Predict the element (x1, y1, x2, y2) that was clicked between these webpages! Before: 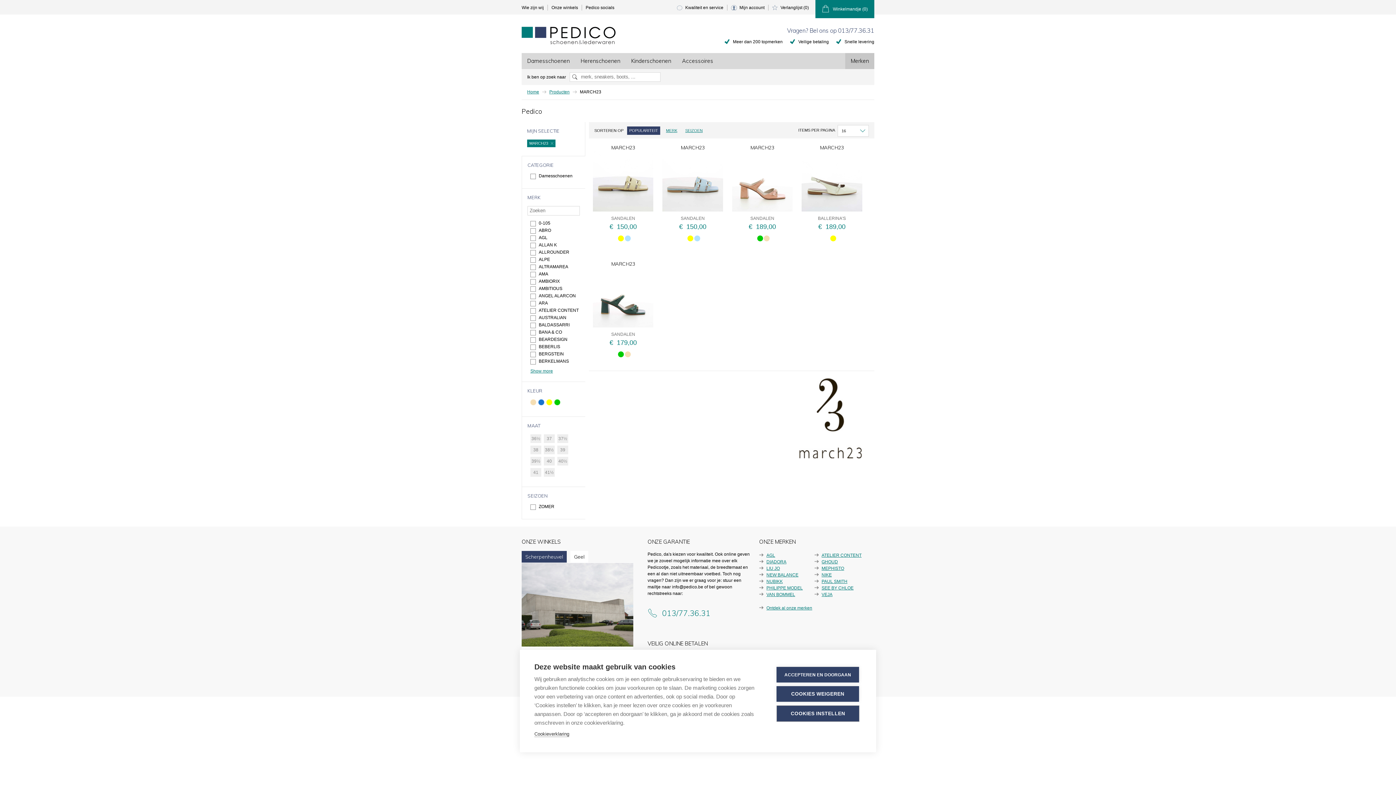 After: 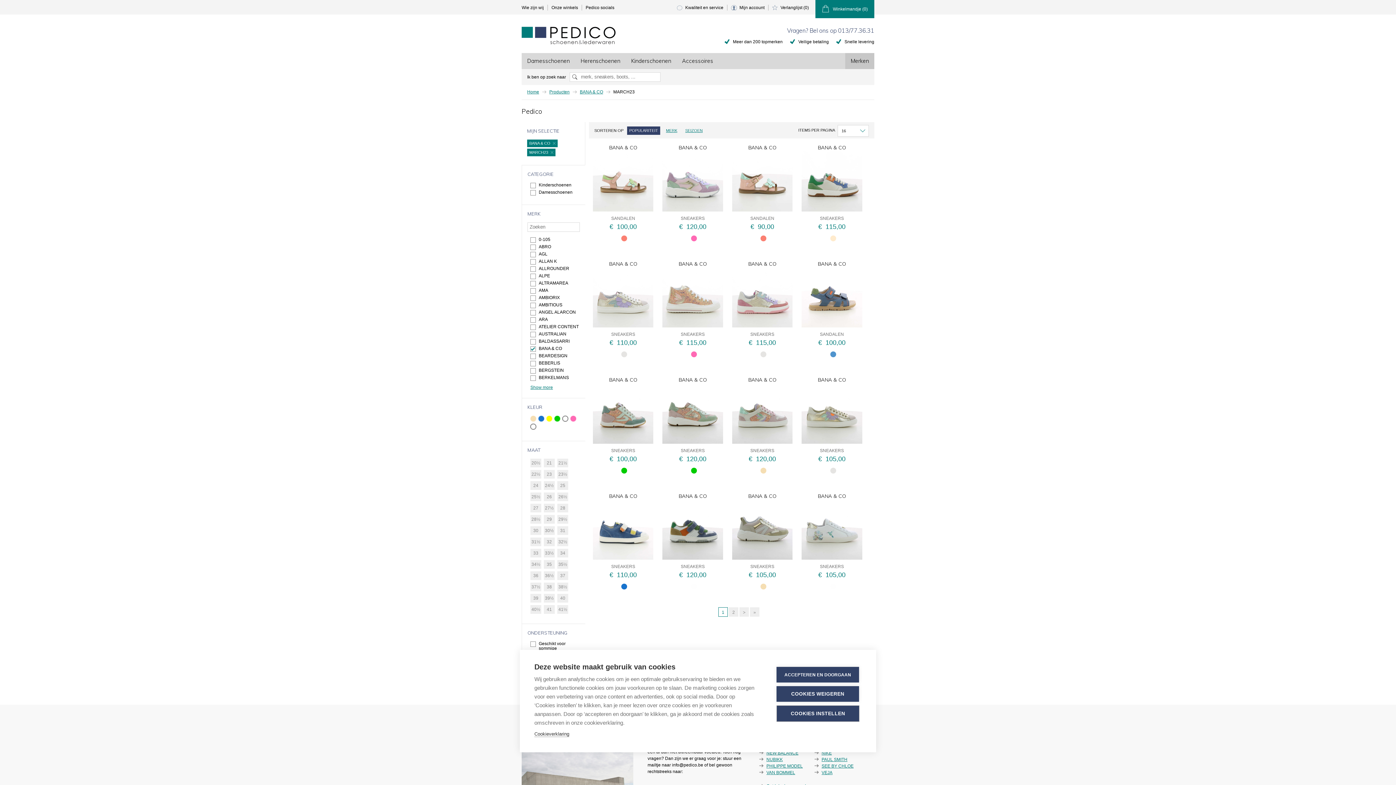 Action: bbox: (538, 330, 579, 335) label: BANA & CO
Apply BANA & CO filter